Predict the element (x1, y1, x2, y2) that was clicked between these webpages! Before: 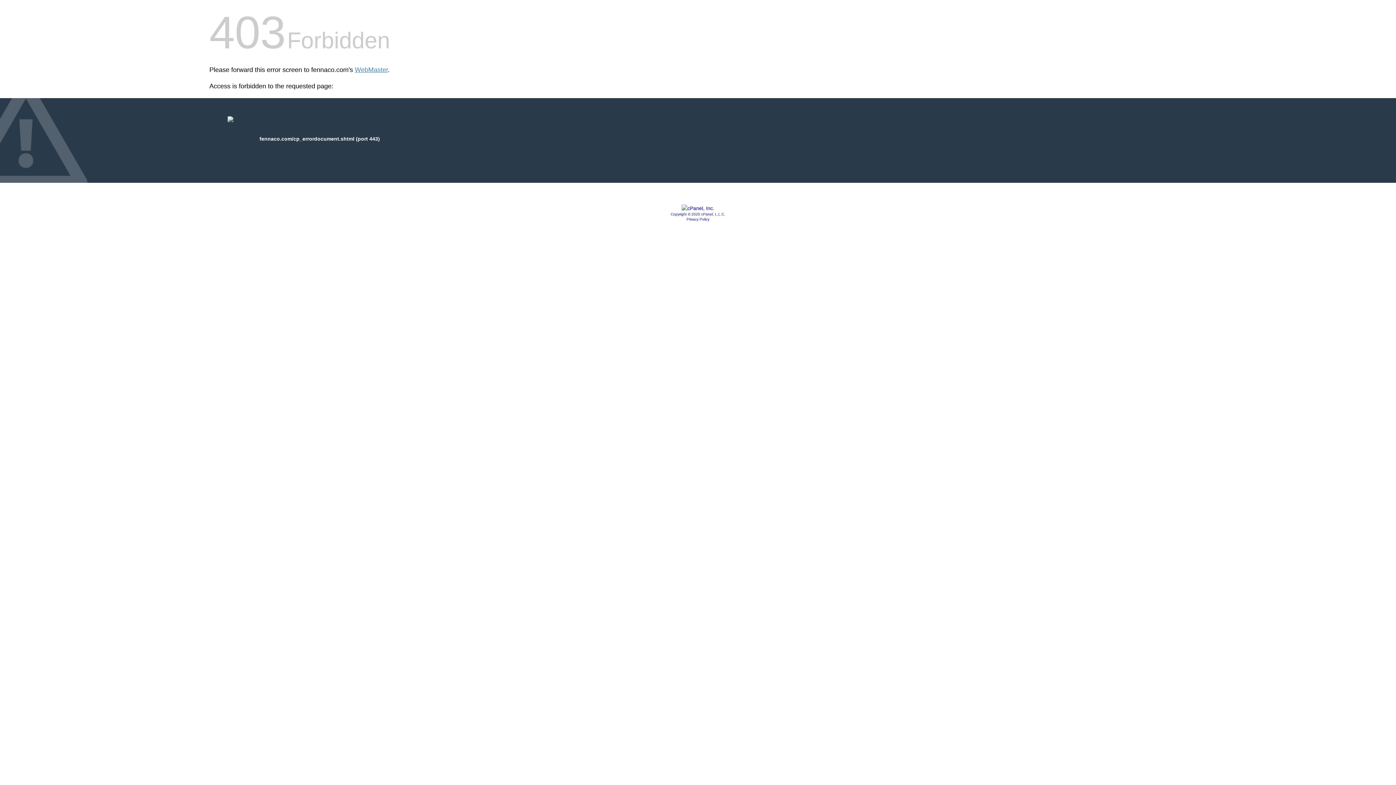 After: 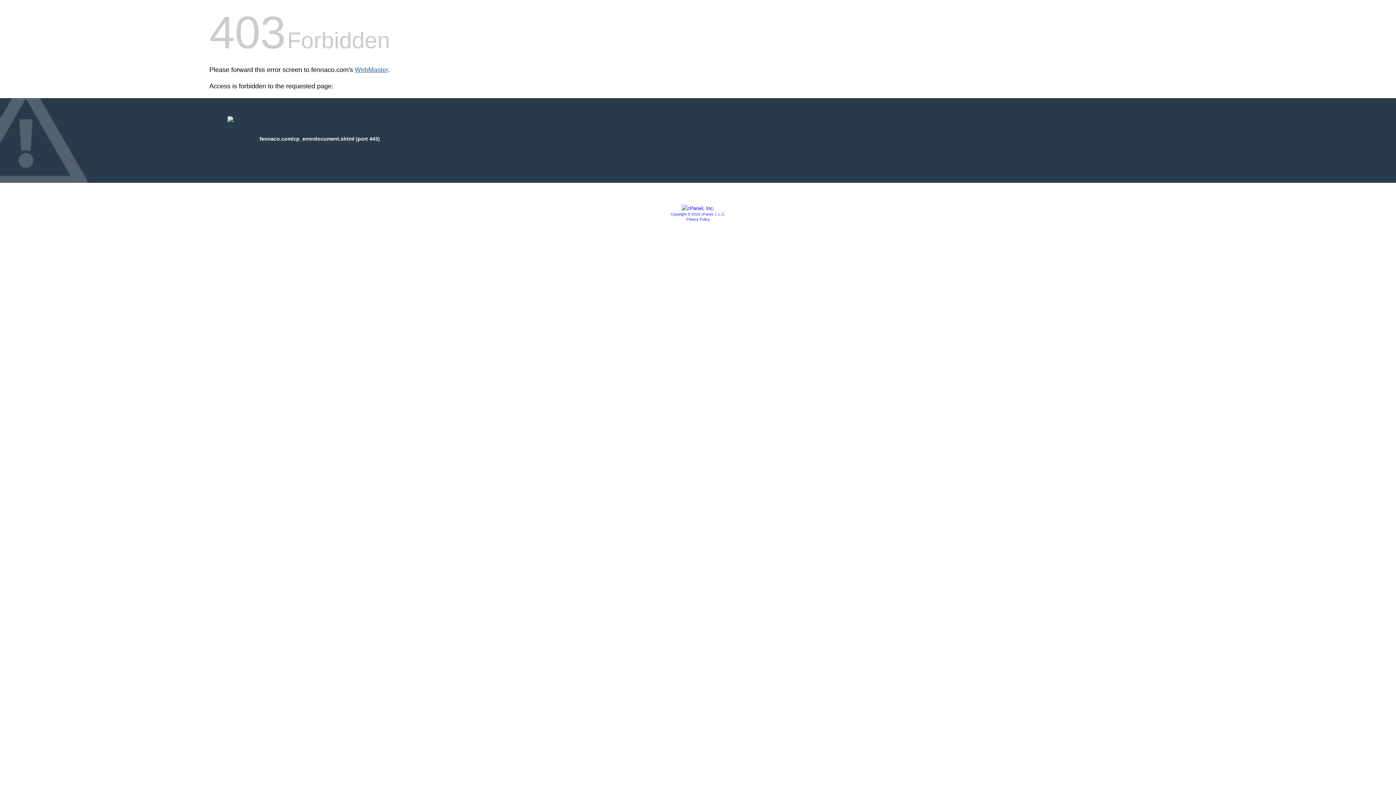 Action: bbox: (354, 66, 388, 73) label: WebMaster